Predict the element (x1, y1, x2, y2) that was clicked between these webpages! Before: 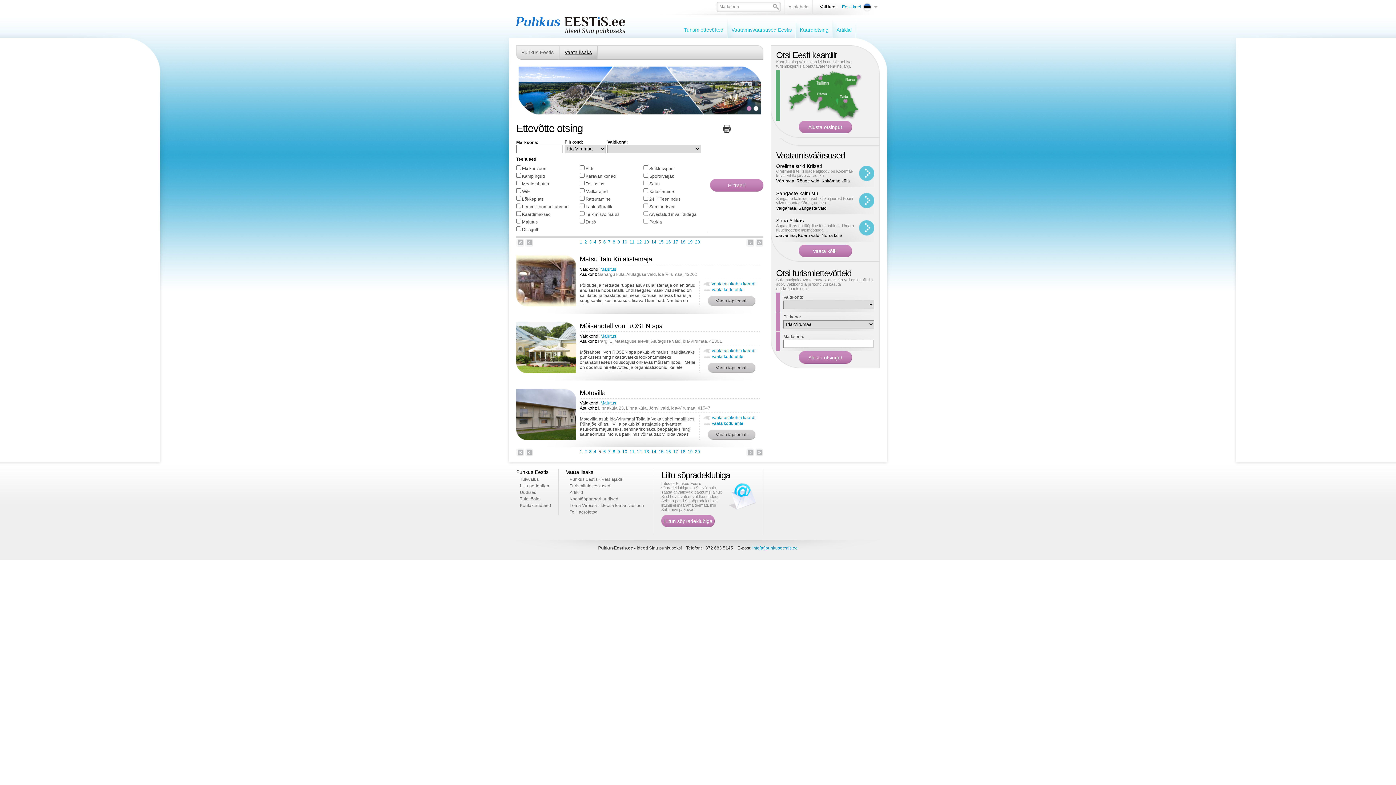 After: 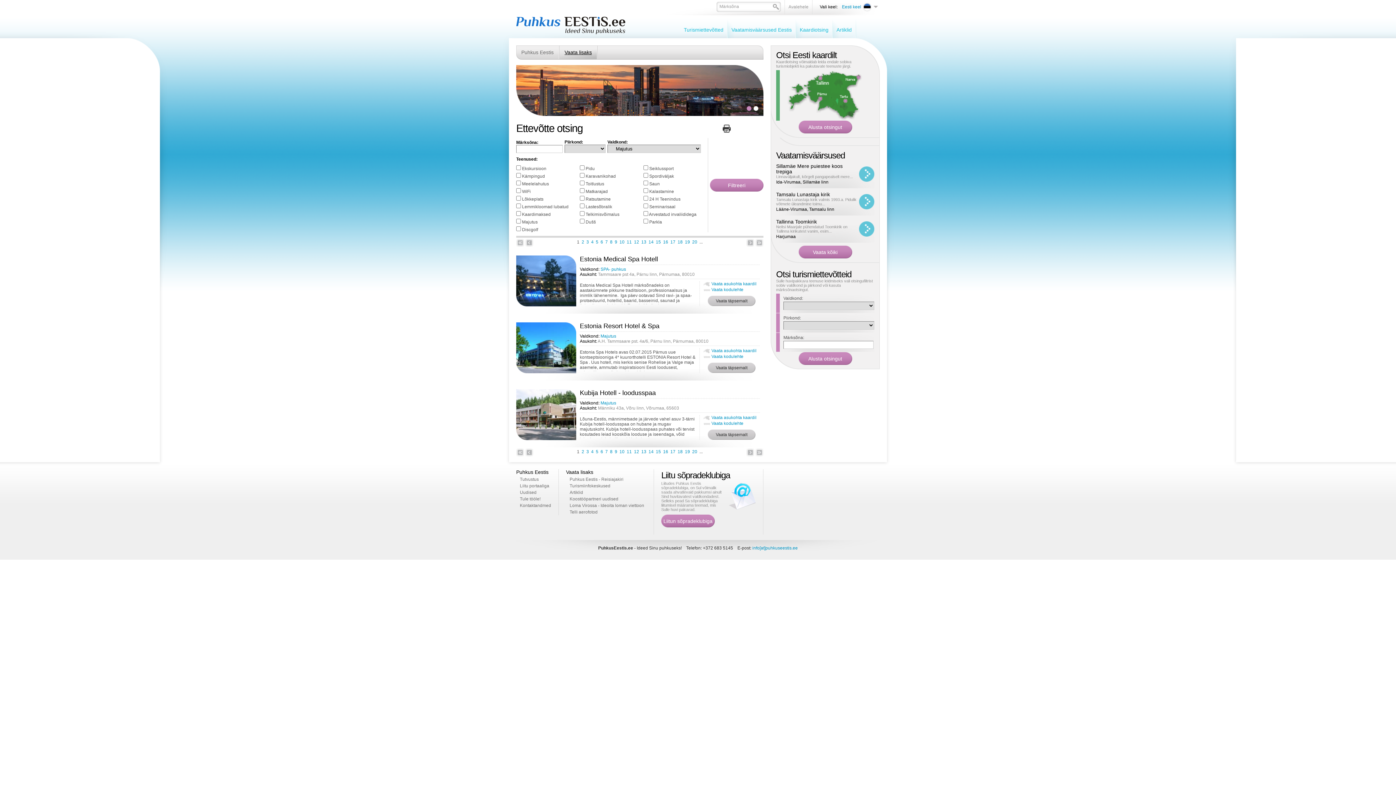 Action: label: Majutus bbox: (600, 400, 616, 405)